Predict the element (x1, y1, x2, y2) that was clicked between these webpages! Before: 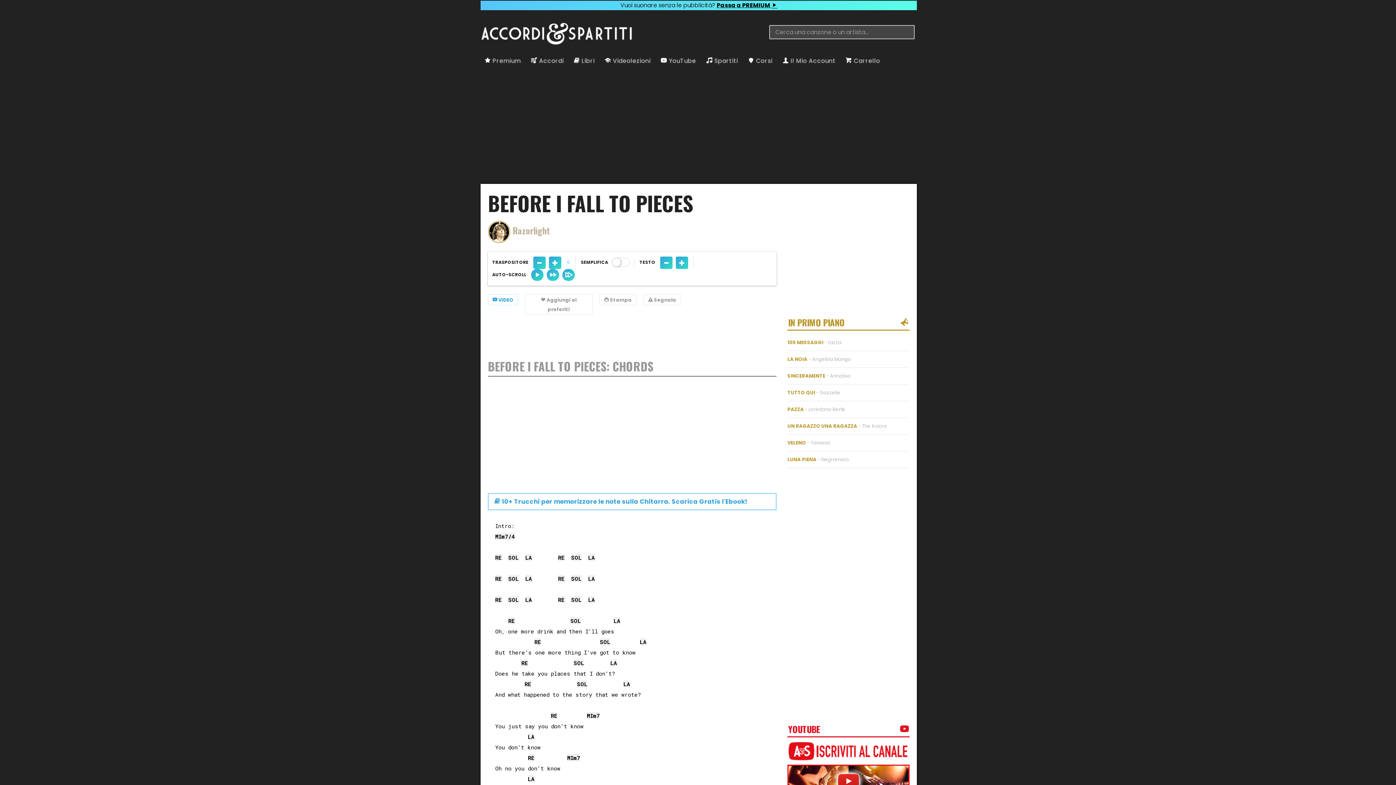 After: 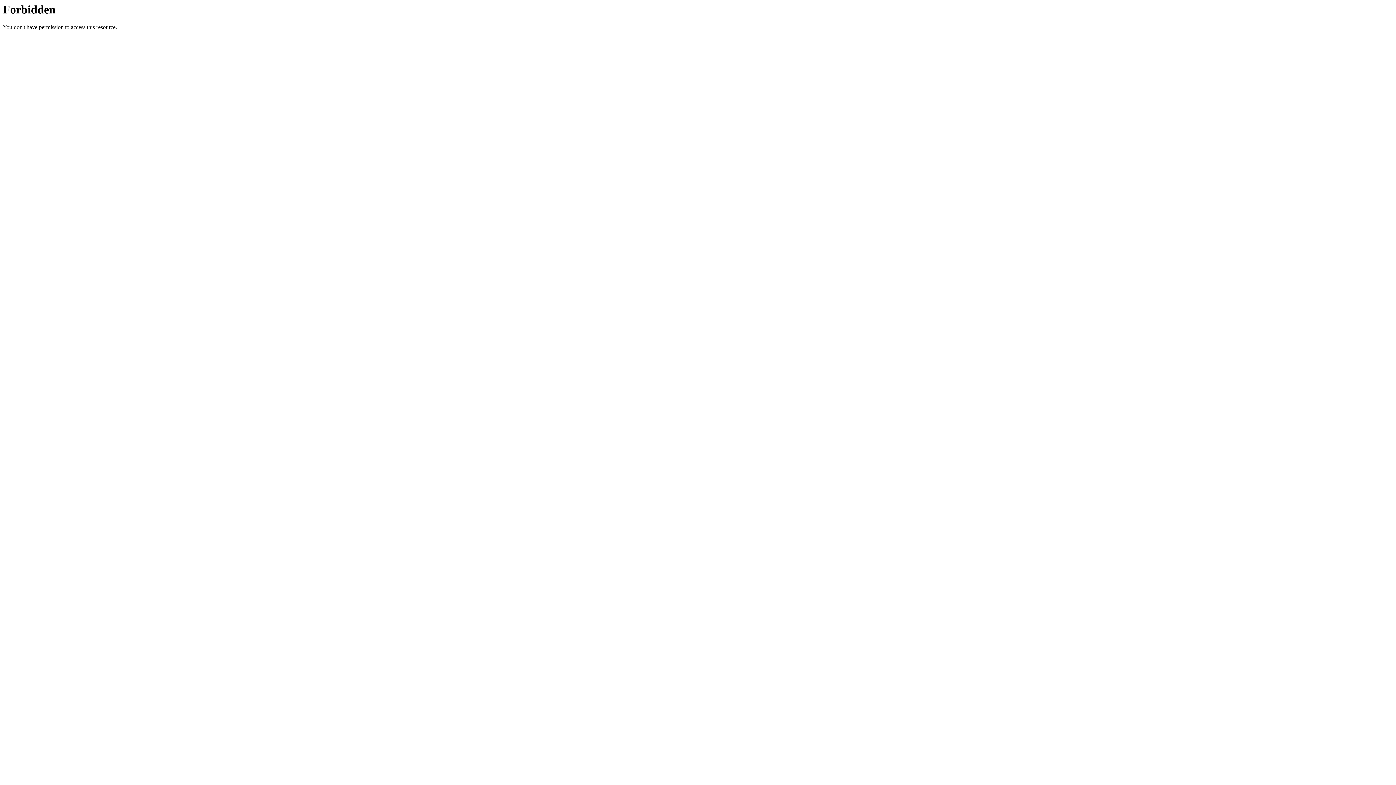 Action: label:  Premium bbox: (480, 54, 525, 66)